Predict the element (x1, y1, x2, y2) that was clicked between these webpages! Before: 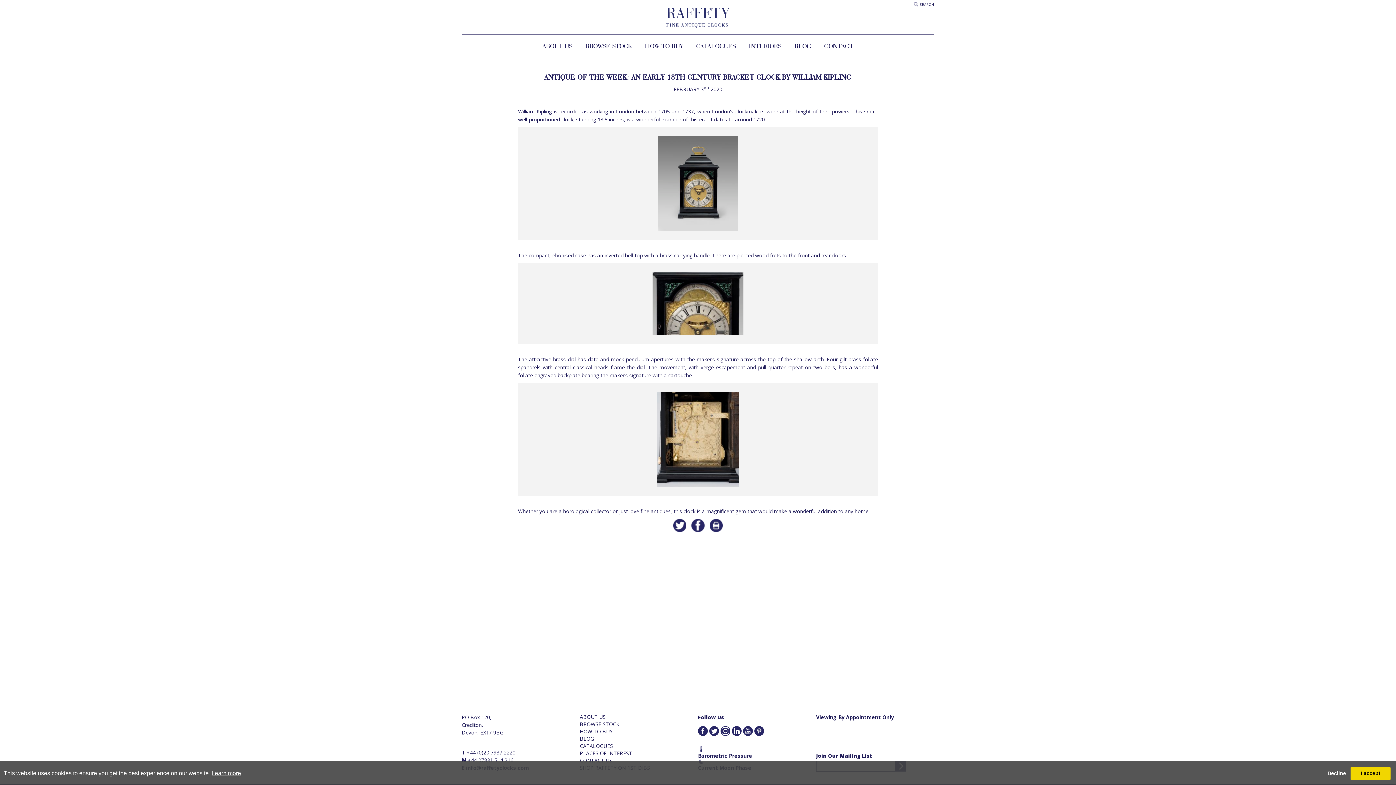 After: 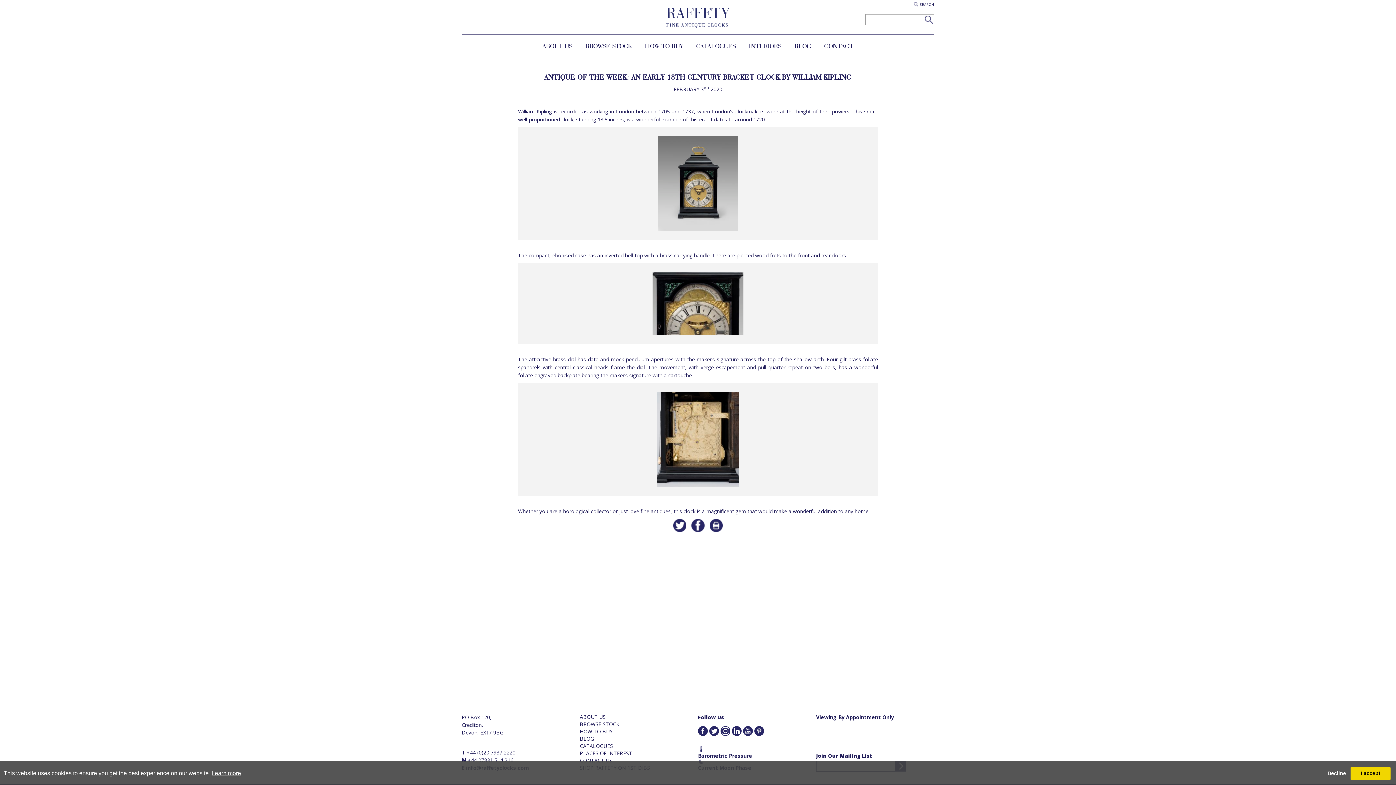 Action: label:  SEARCH bbox: (914, 0, 934, 7)